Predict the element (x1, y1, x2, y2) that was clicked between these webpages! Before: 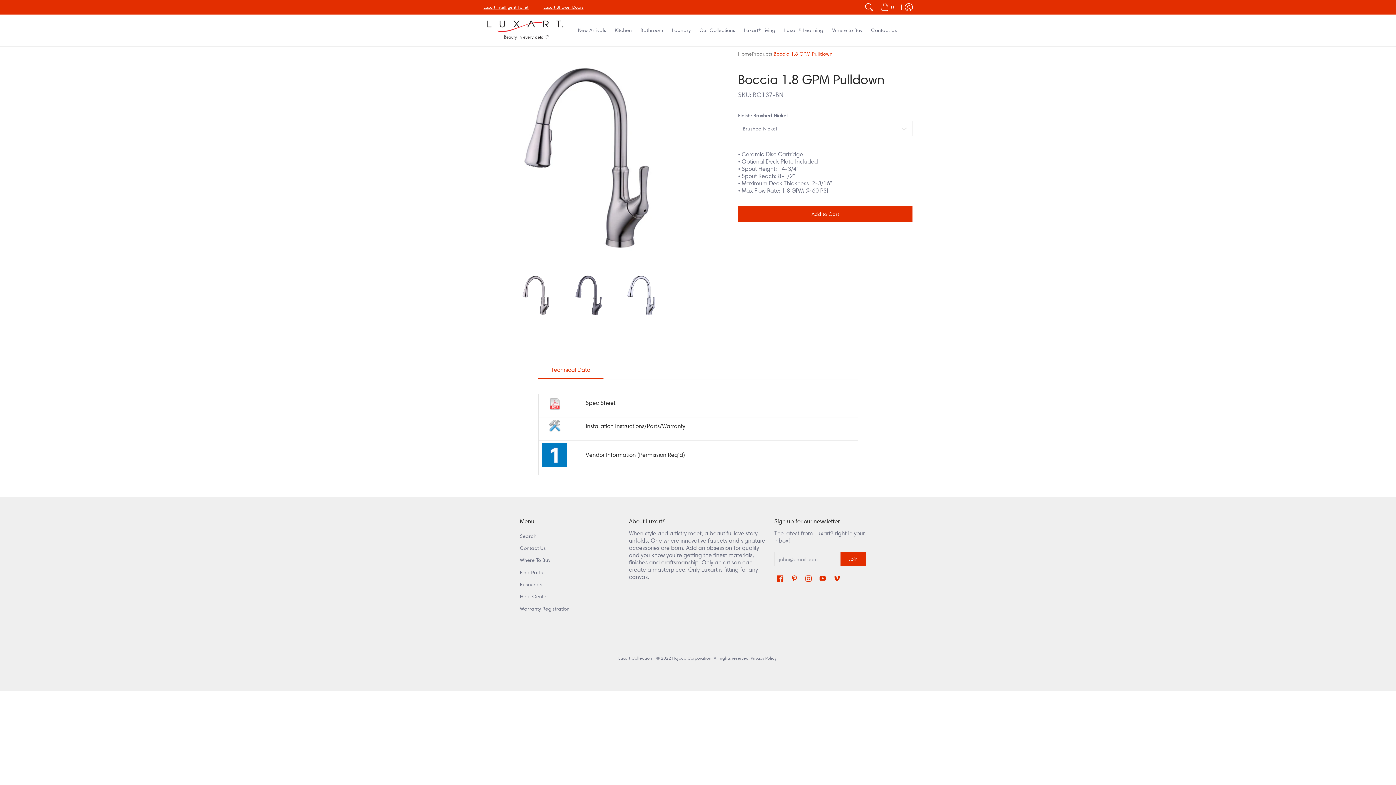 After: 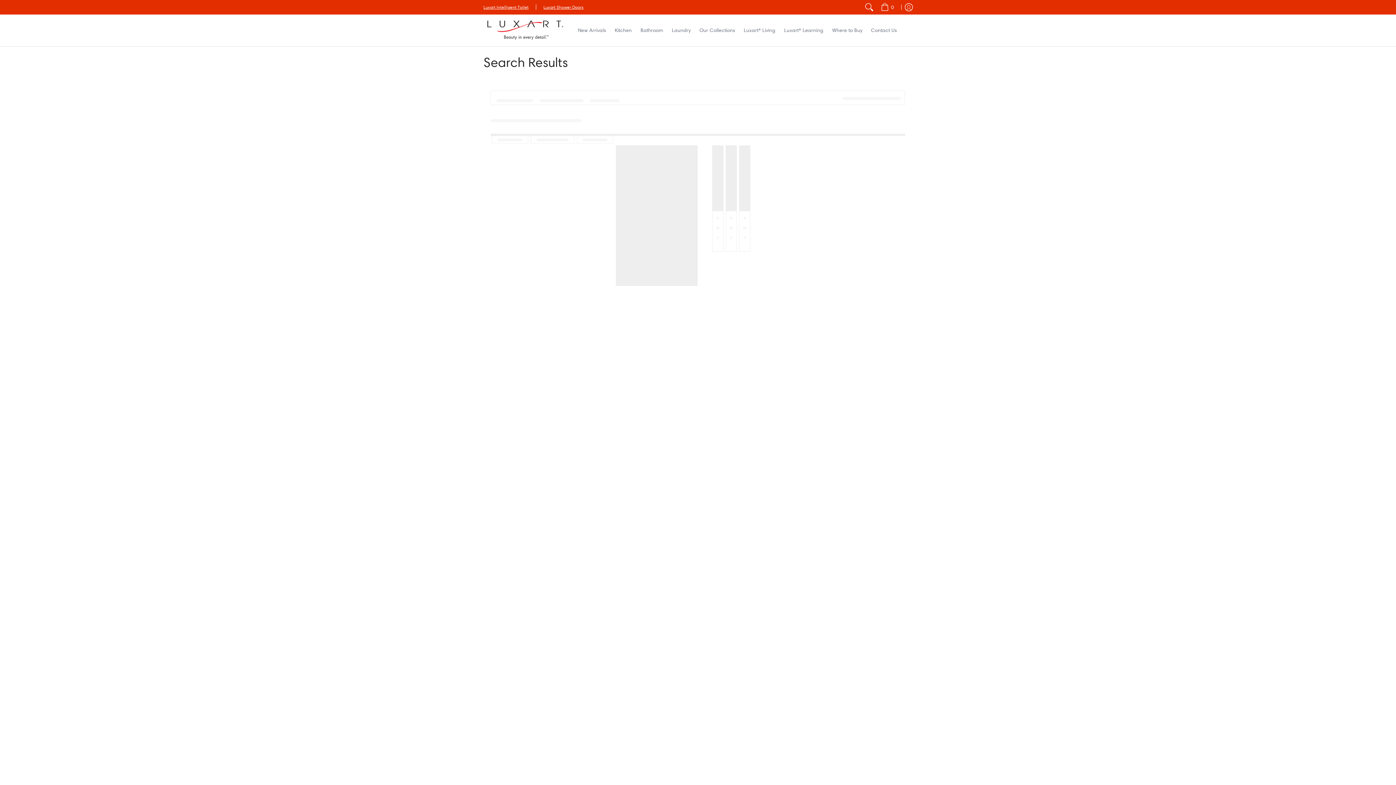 Action: label: Laundry bbox: (668, 14, 694, 46)